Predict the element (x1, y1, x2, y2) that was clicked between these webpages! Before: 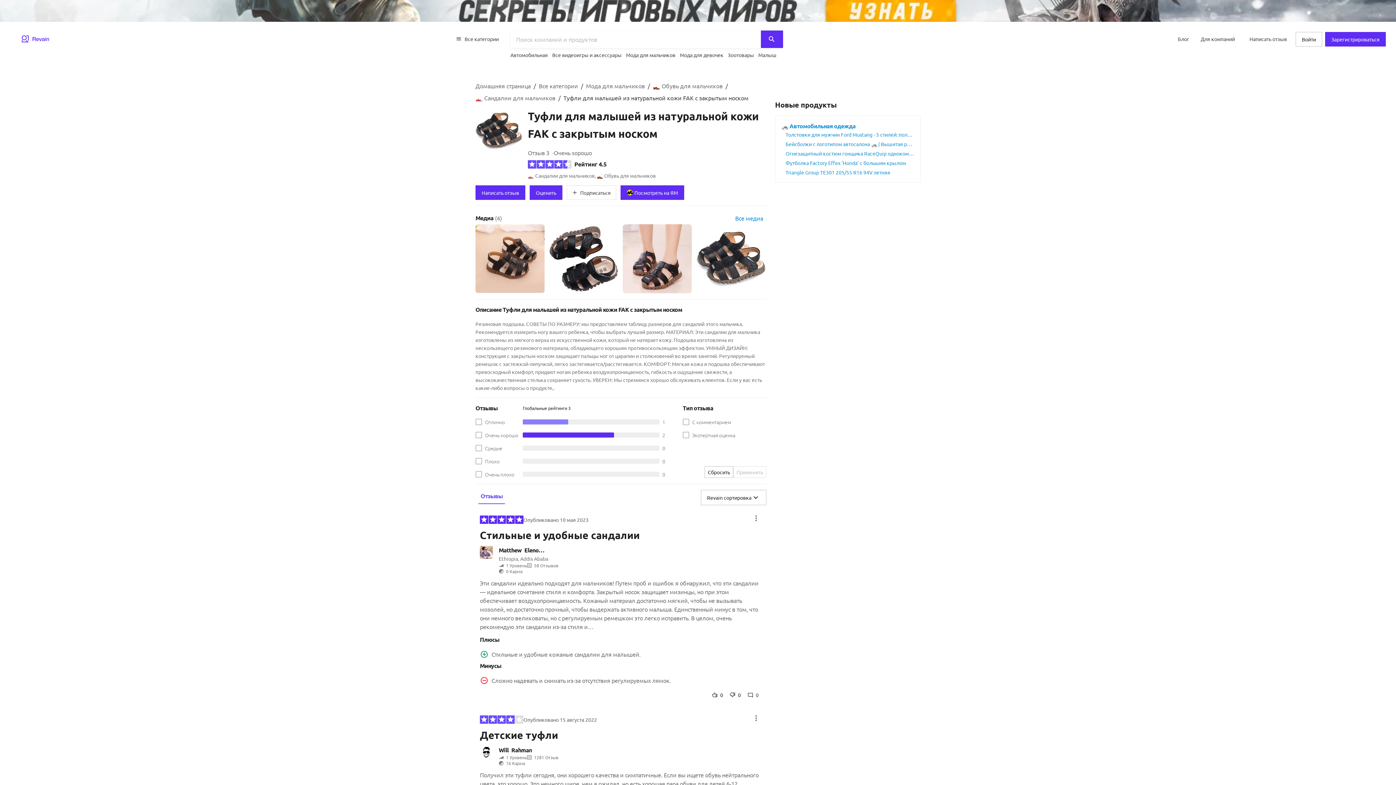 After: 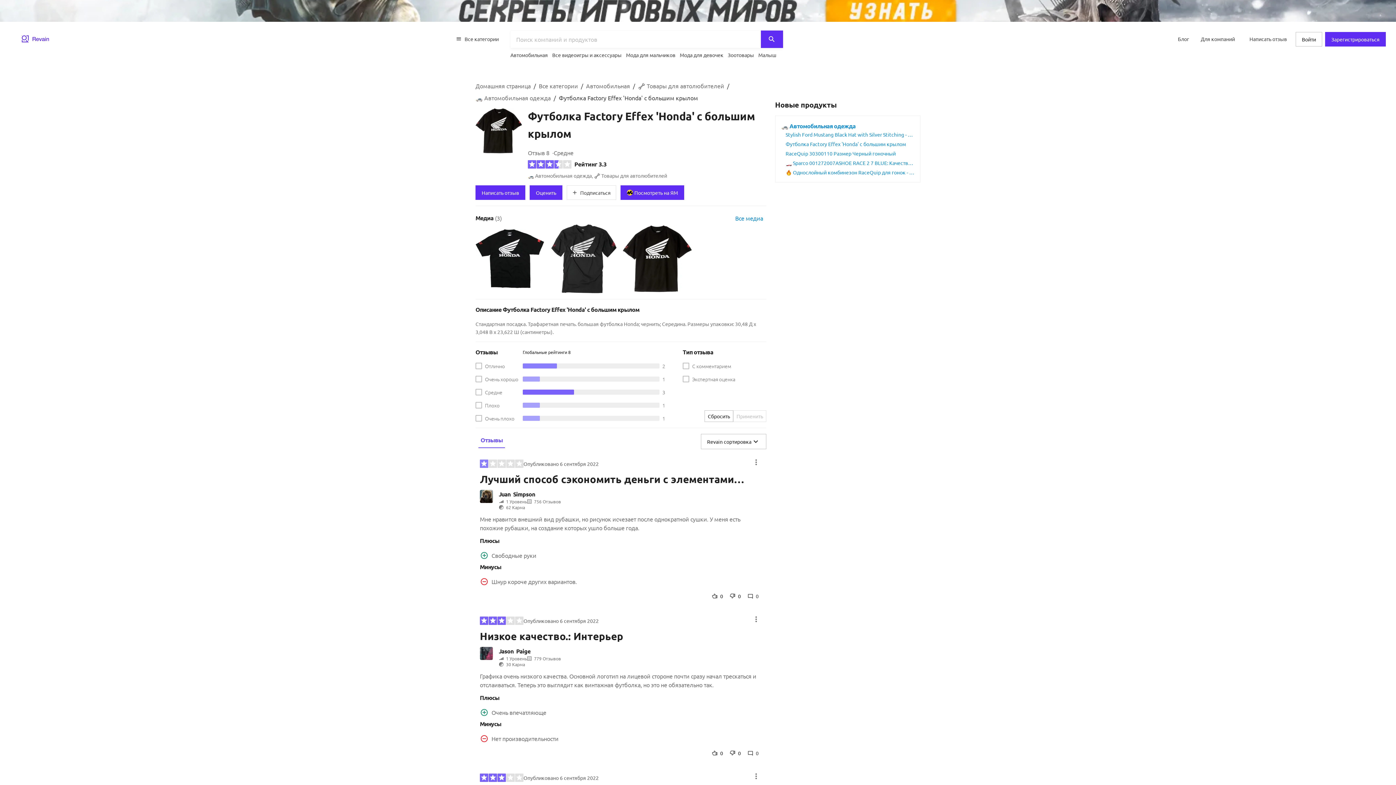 Action: label: Футболка Factory Effex 'Honda' с большим крылом bbox: (785, 159, 906, 166)